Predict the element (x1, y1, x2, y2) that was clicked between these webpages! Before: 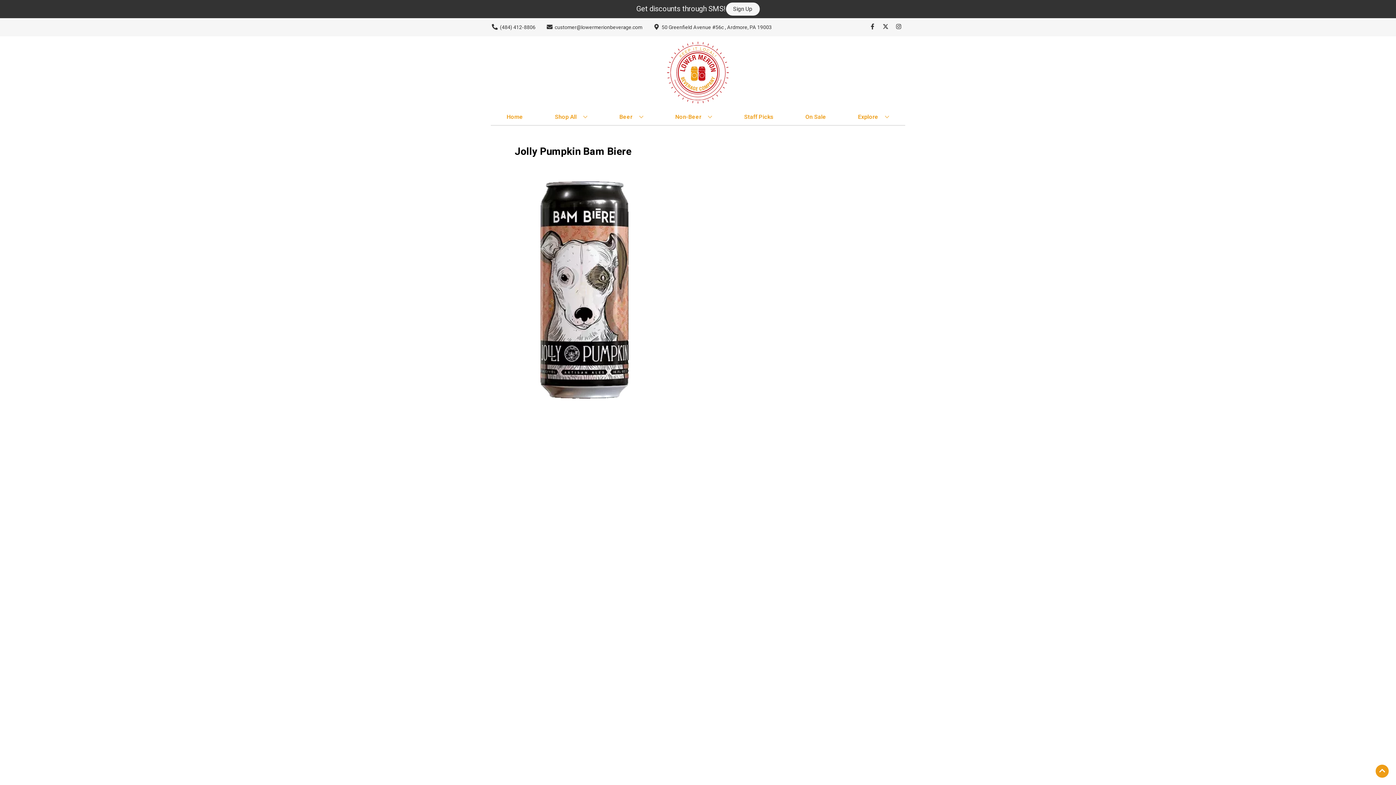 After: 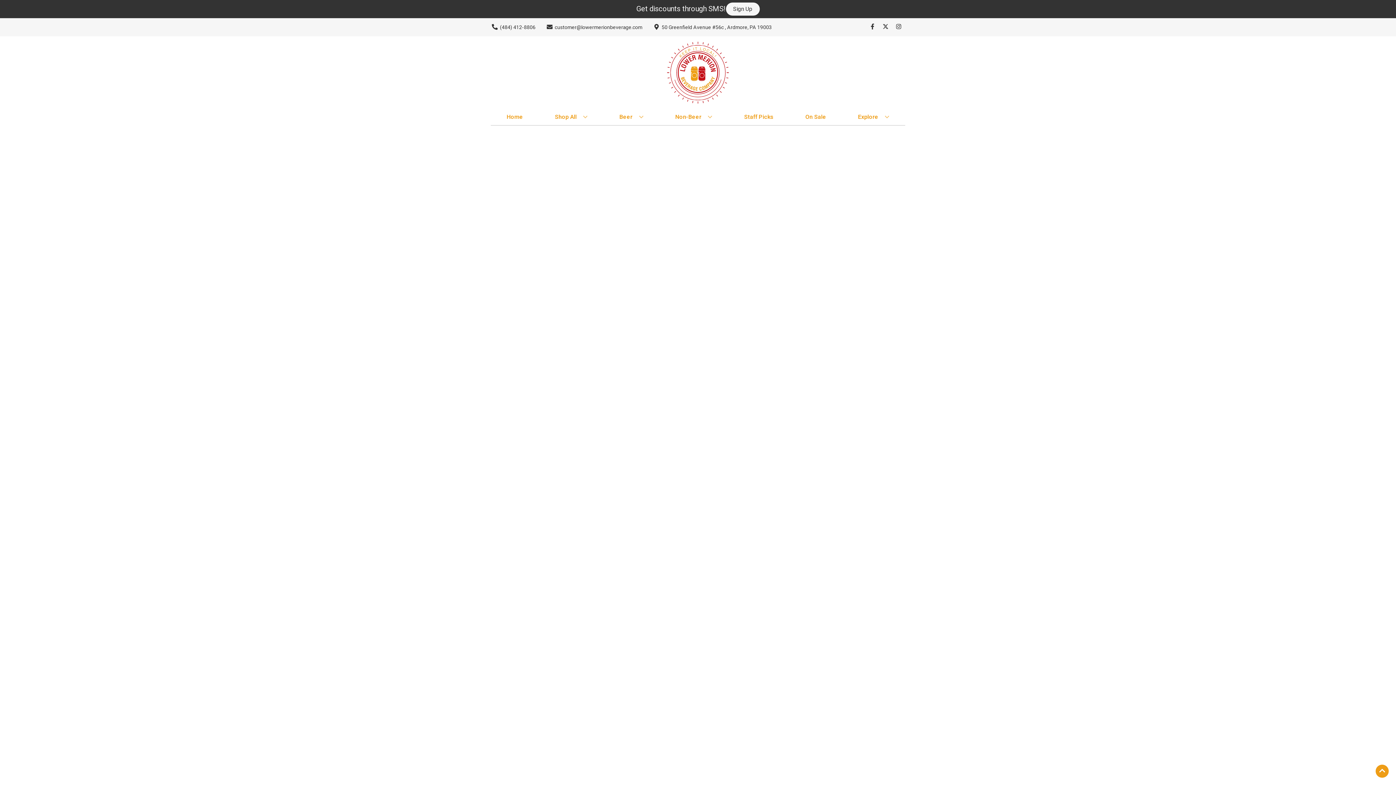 Action: label: Staff Picks bbox: (741, 109, 776, 125)